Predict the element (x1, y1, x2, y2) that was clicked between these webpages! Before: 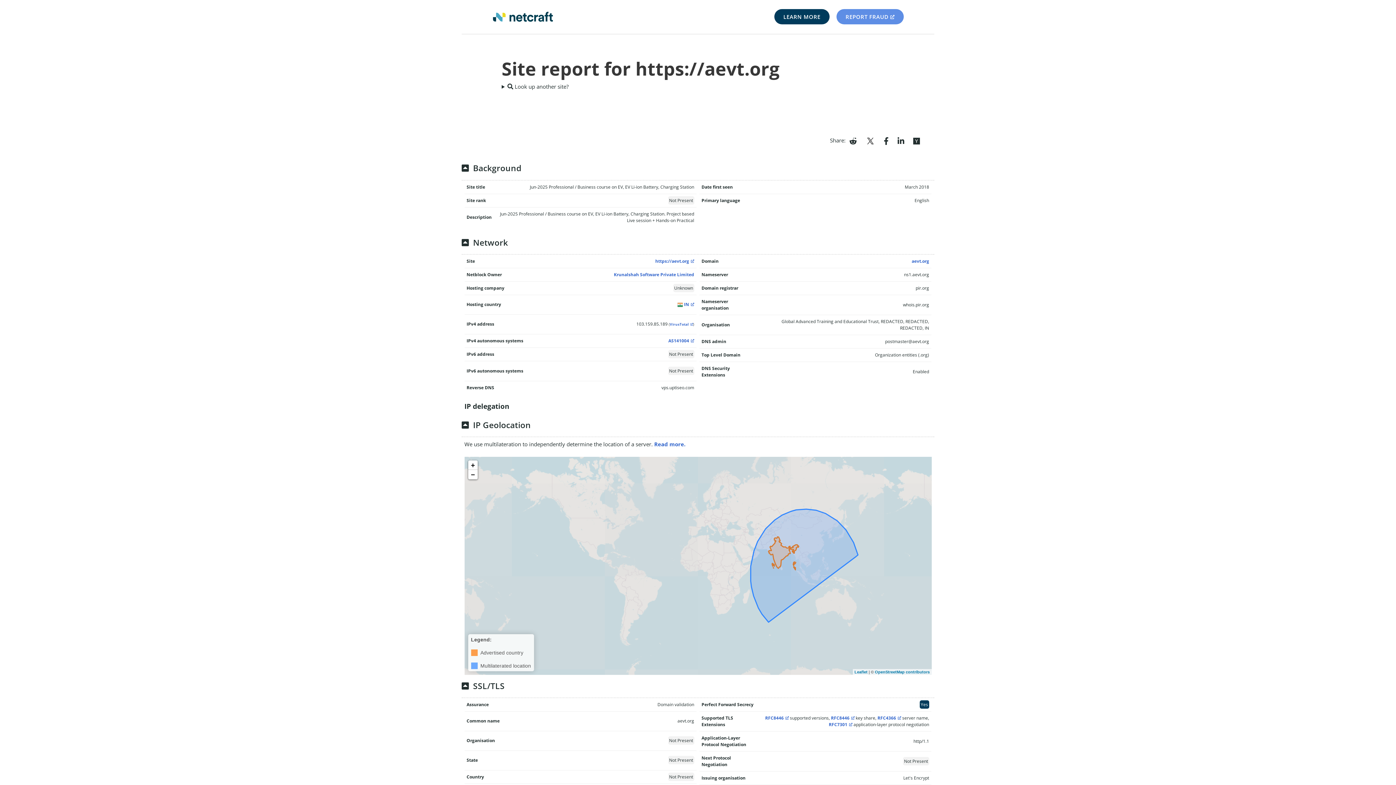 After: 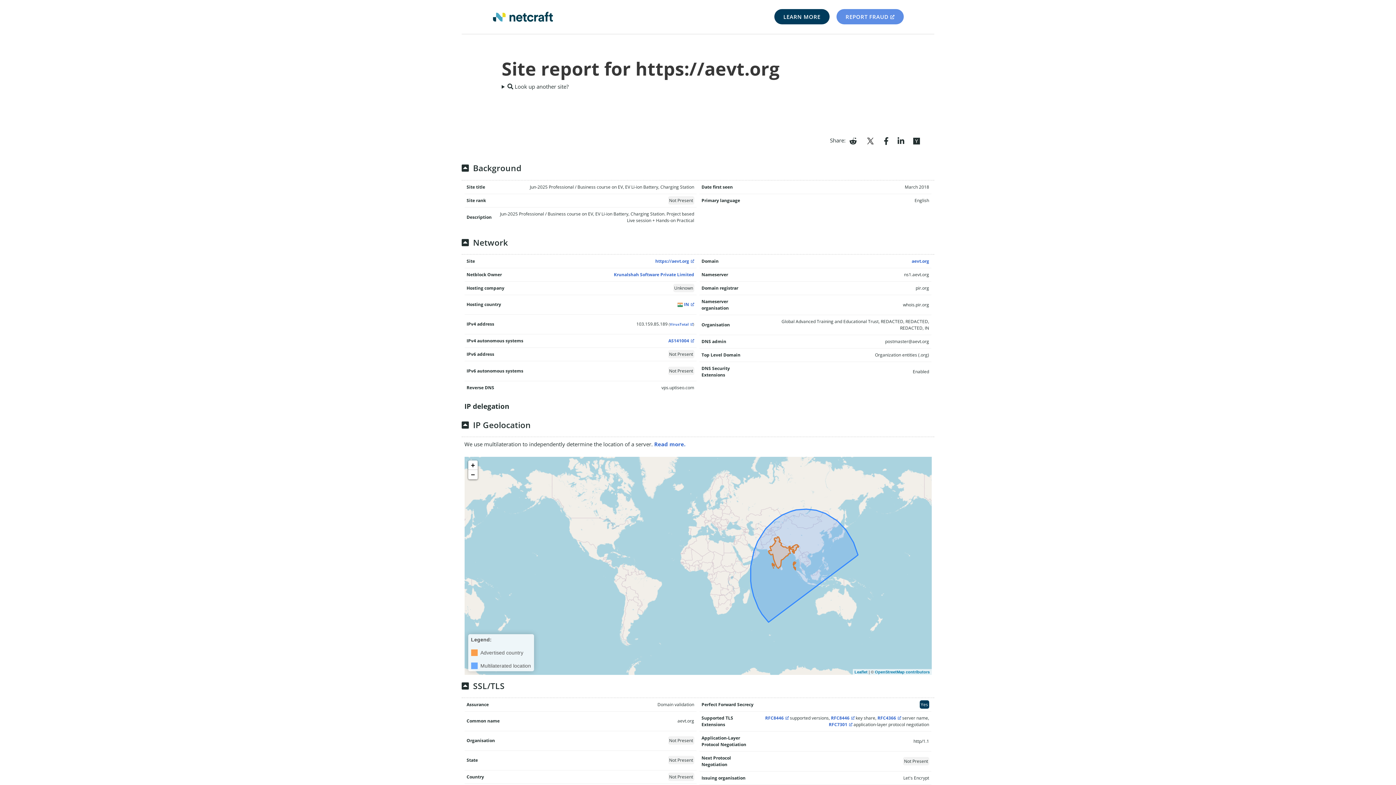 Action: bbox: (866, 135, 874, 145)